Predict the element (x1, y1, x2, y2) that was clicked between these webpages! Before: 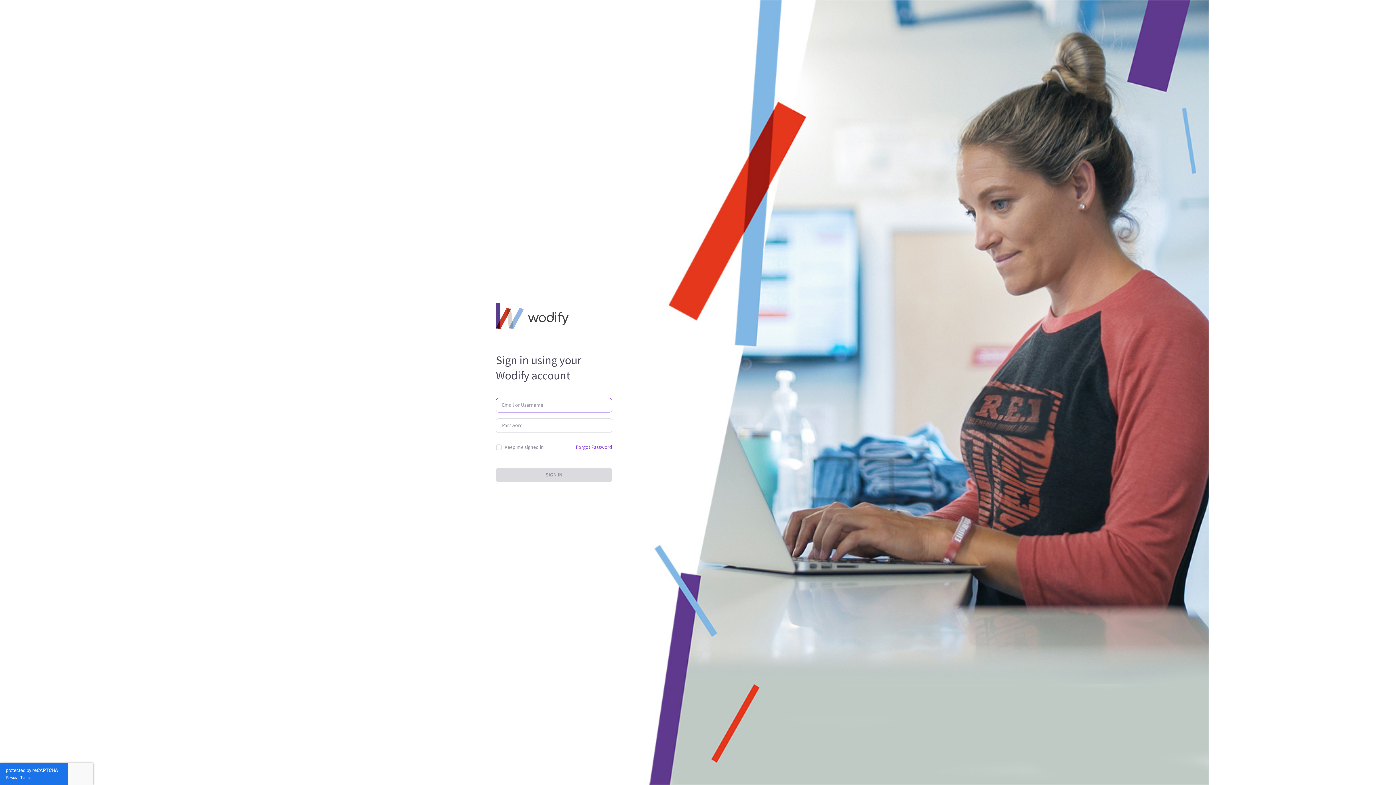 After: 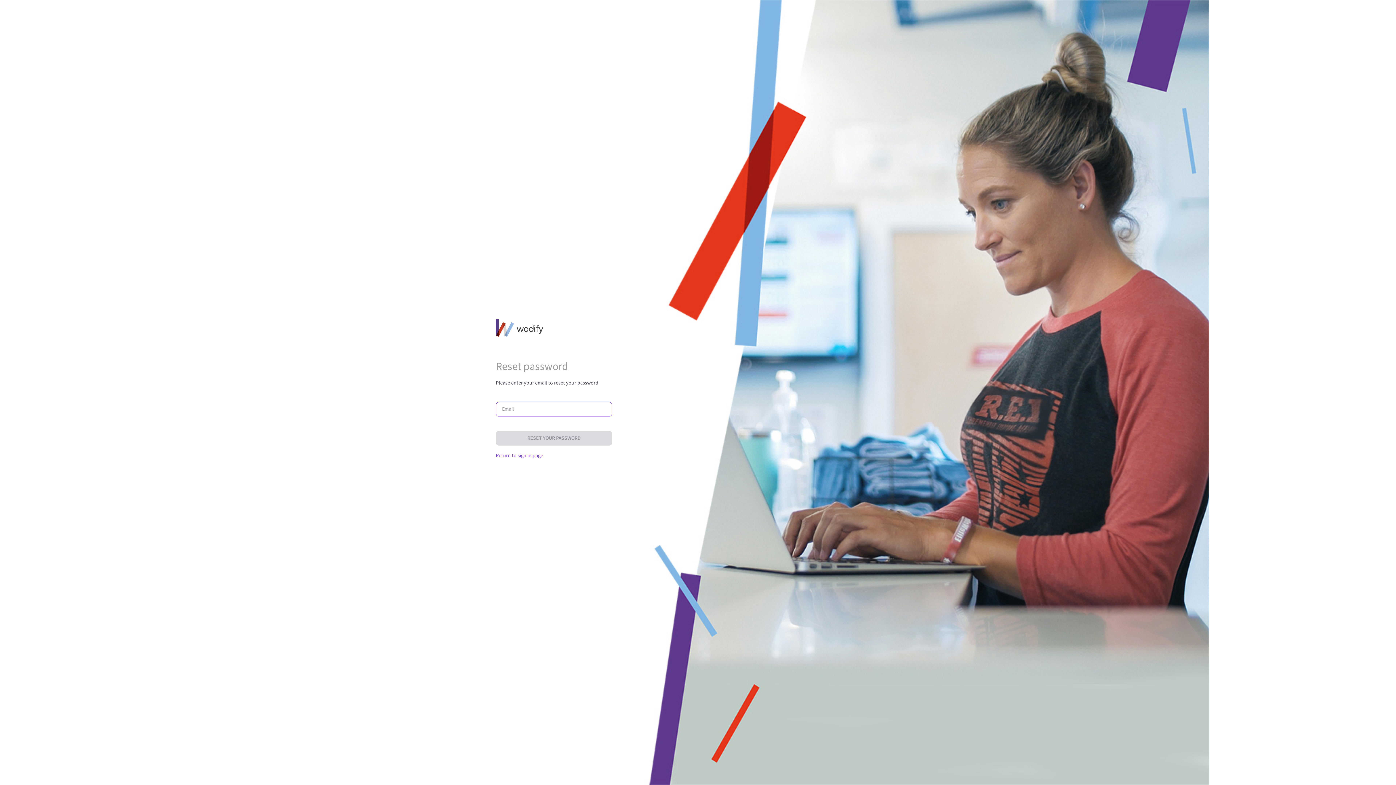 Action: label: Forgot Password bbox: (576, 441, 612, 453)